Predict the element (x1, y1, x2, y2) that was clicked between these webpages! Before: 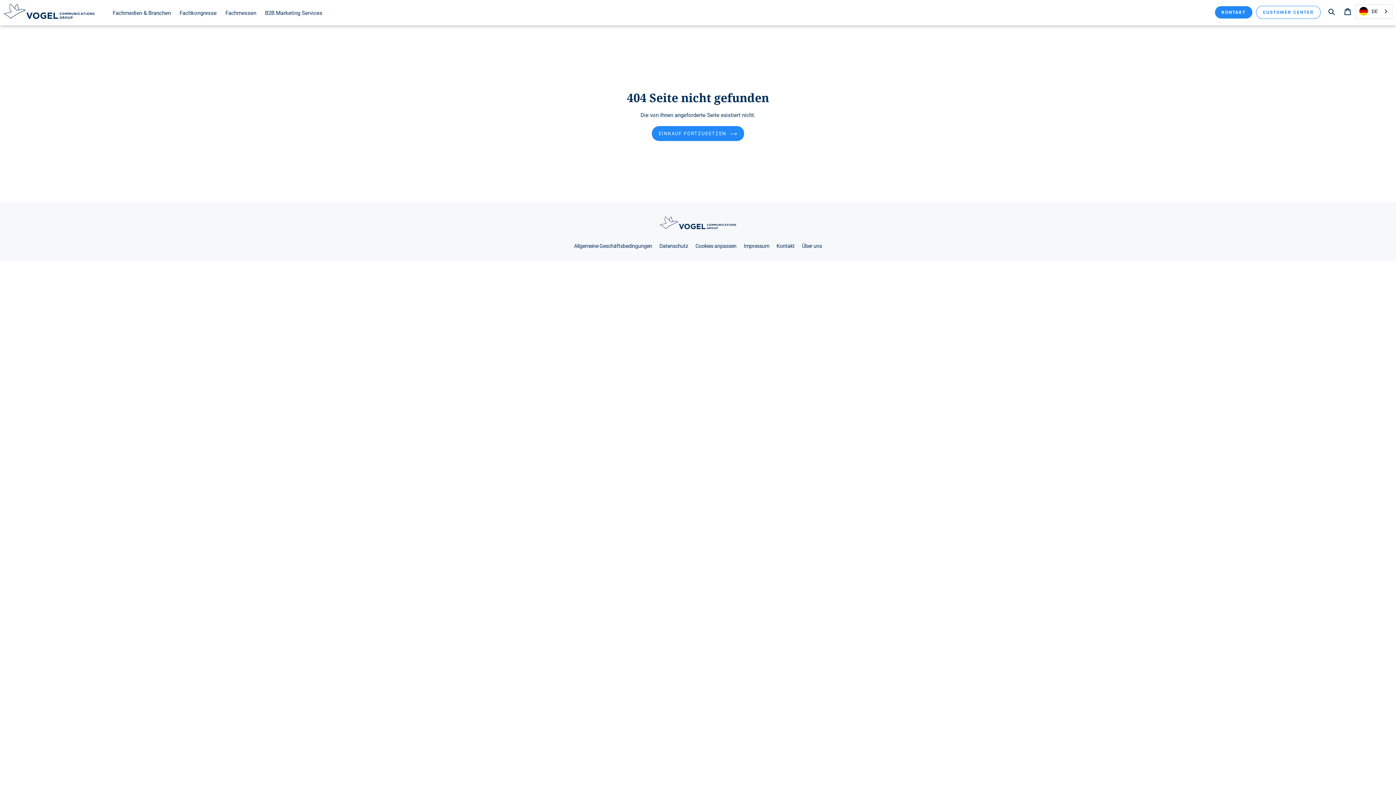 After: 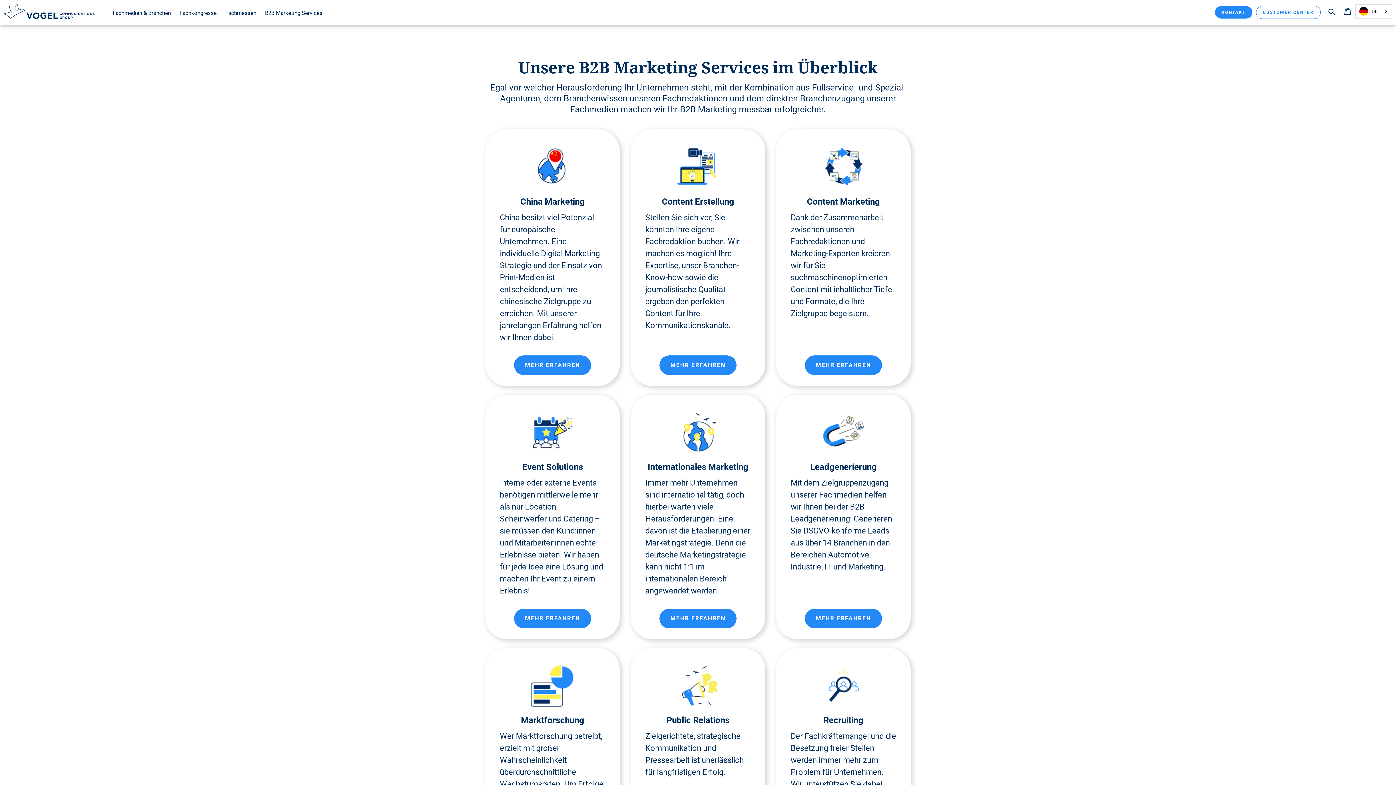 Action: bbox: (261, 9, 326, 18) label: B2B Marketing Services